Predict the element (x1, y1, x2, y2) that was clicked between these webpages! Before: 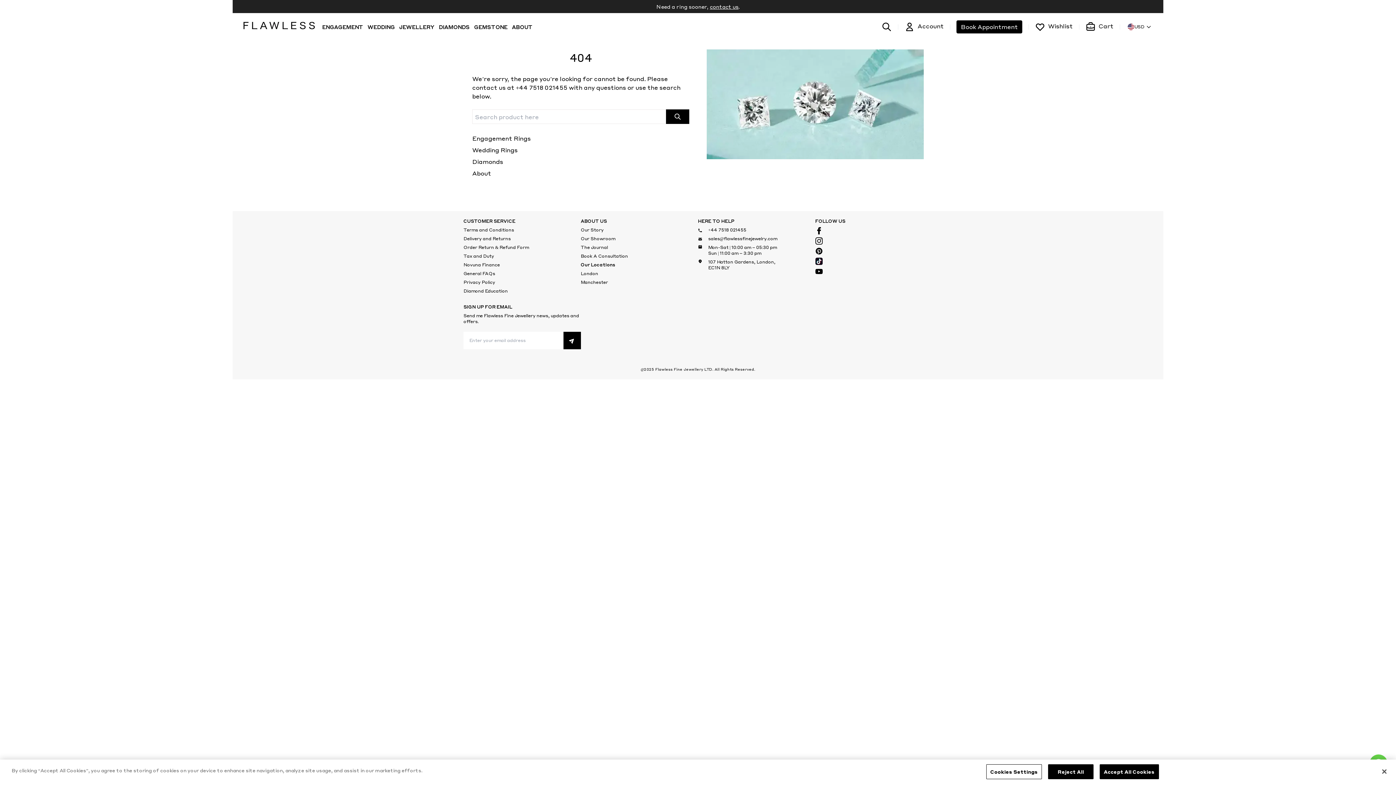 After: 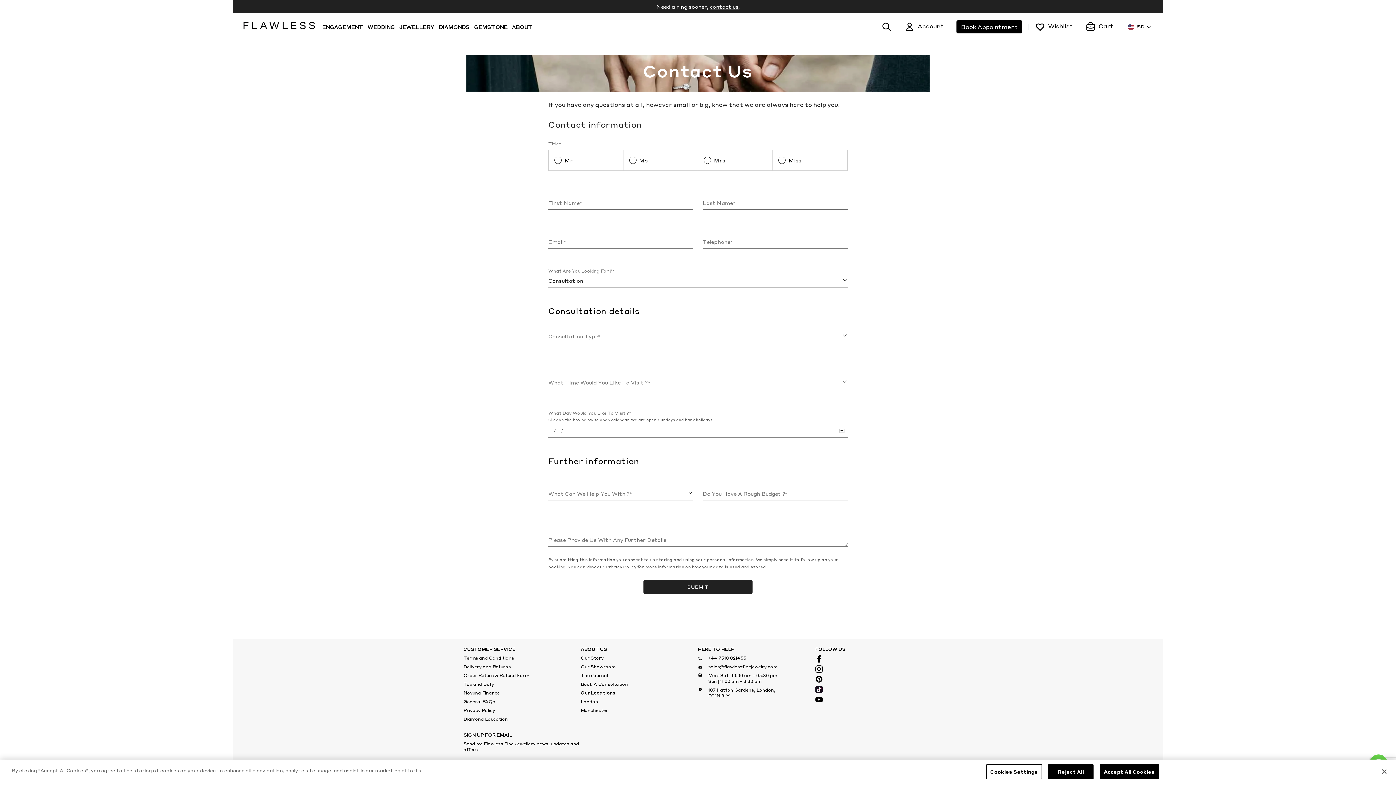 Action: bbox: (710, 3, 738, 9) label: contact us